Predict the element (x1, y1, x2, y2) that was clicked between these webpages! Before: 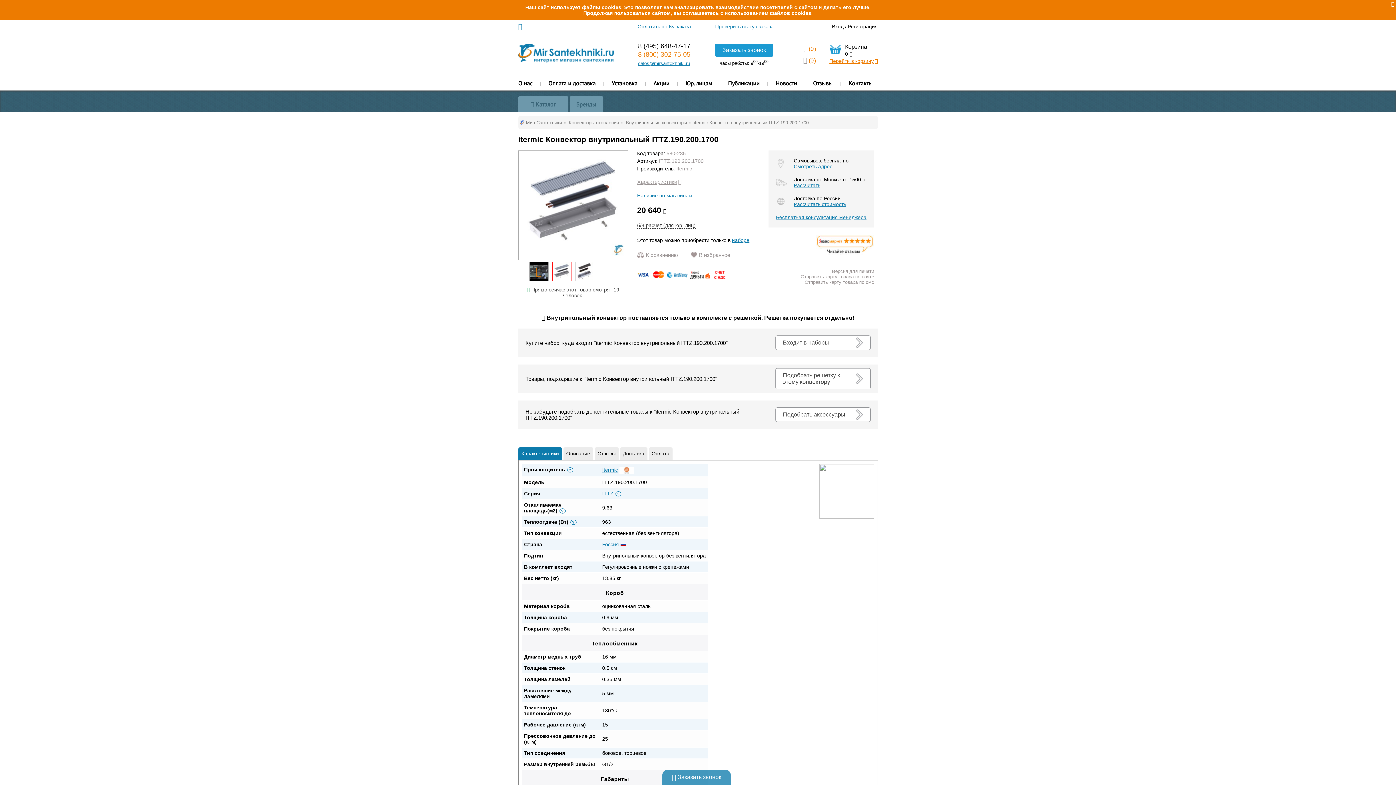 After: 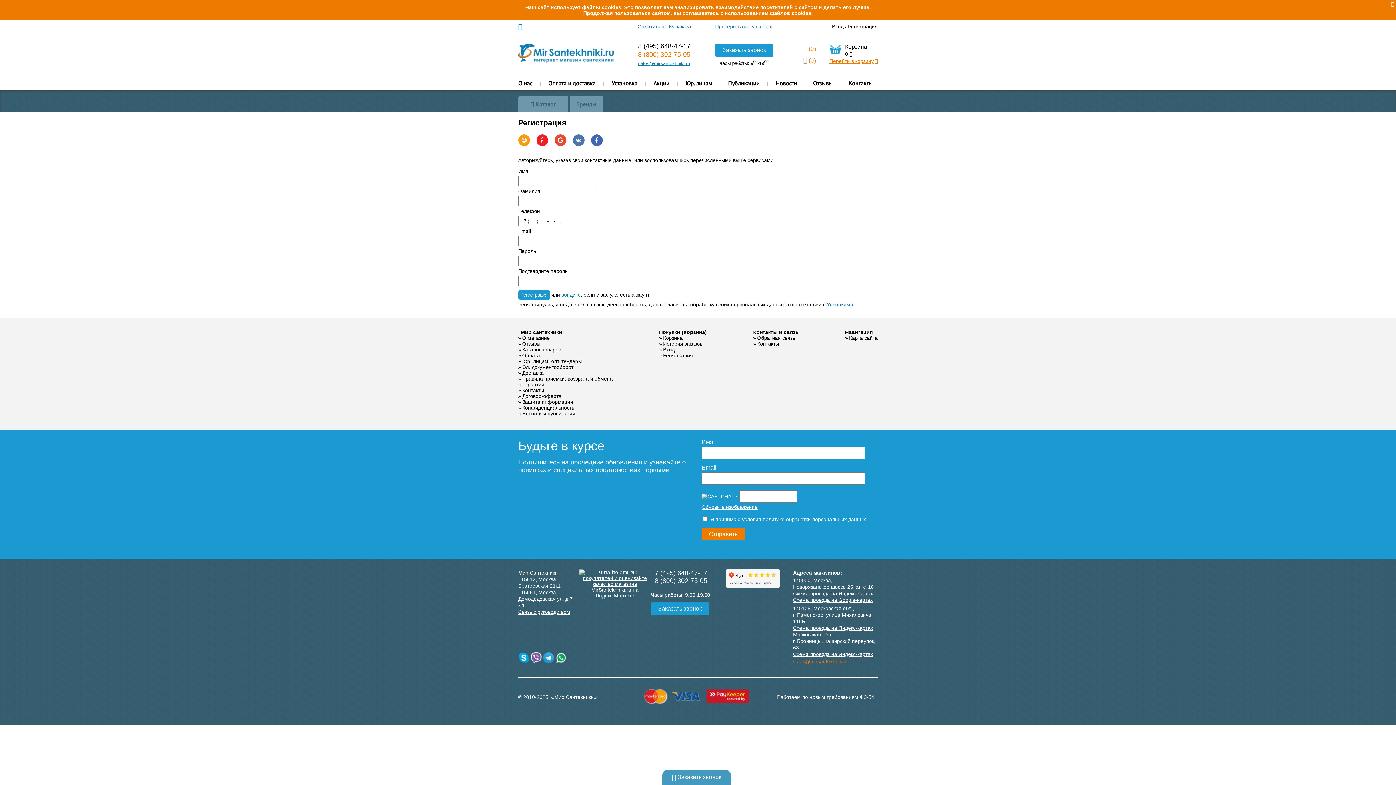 Action: bbox: (848, 23, 878, 29) label: Регистрация